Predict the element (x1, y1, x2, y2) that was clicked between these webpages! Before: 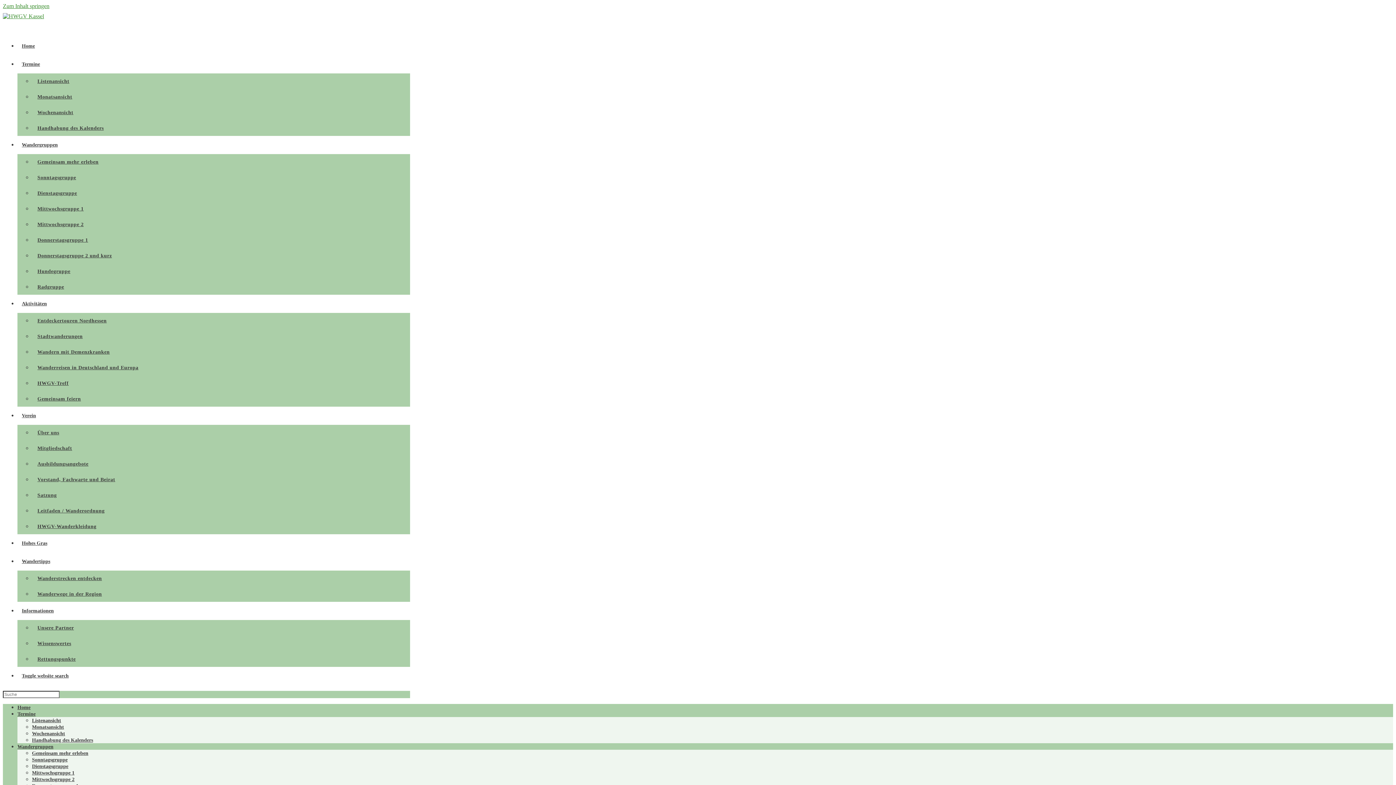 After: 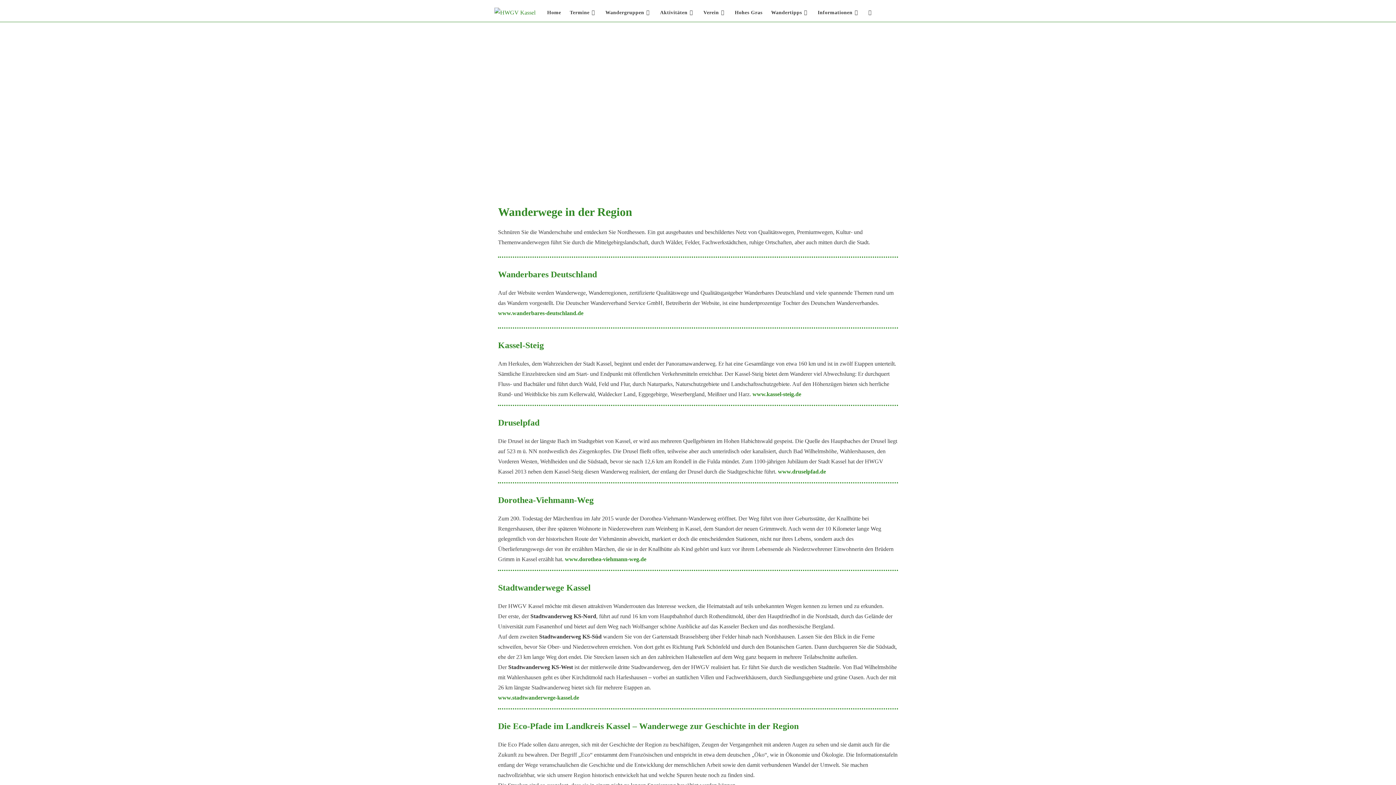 Action: bbox: (32, 586, 410, 602) label: Wanderwege in der Region